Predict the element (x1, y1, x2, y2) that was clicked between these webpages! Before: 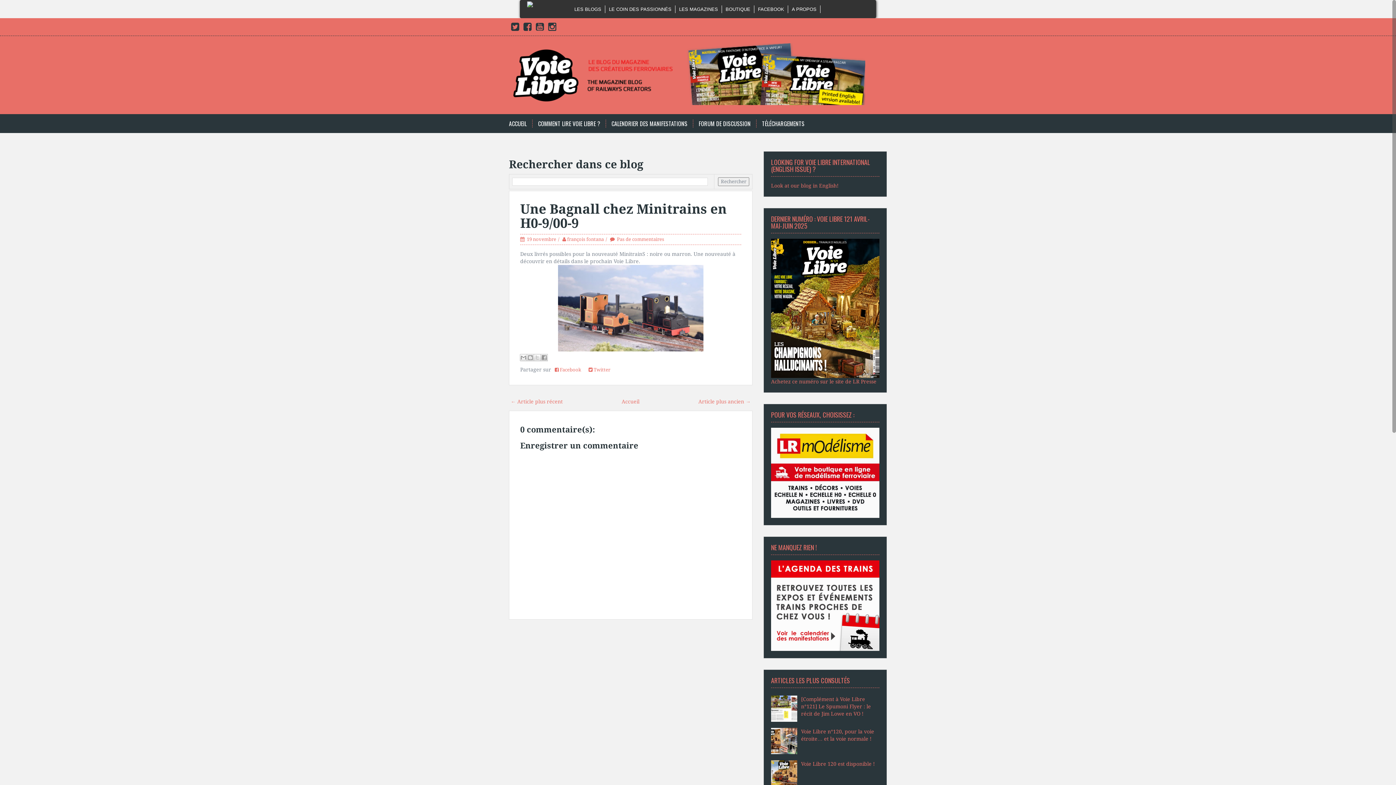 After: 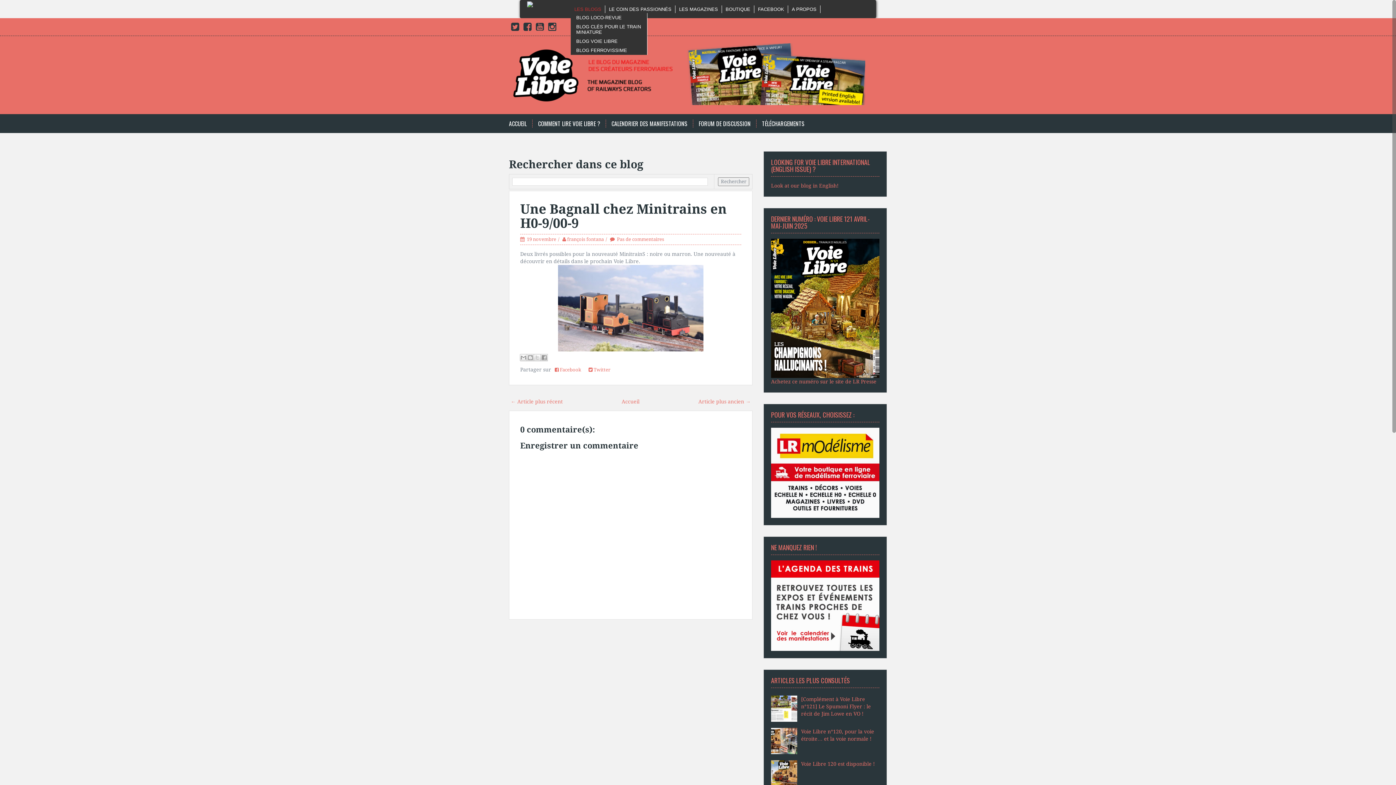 Action: bbox: (570, 5, 605, 13) label: LES BLOGS